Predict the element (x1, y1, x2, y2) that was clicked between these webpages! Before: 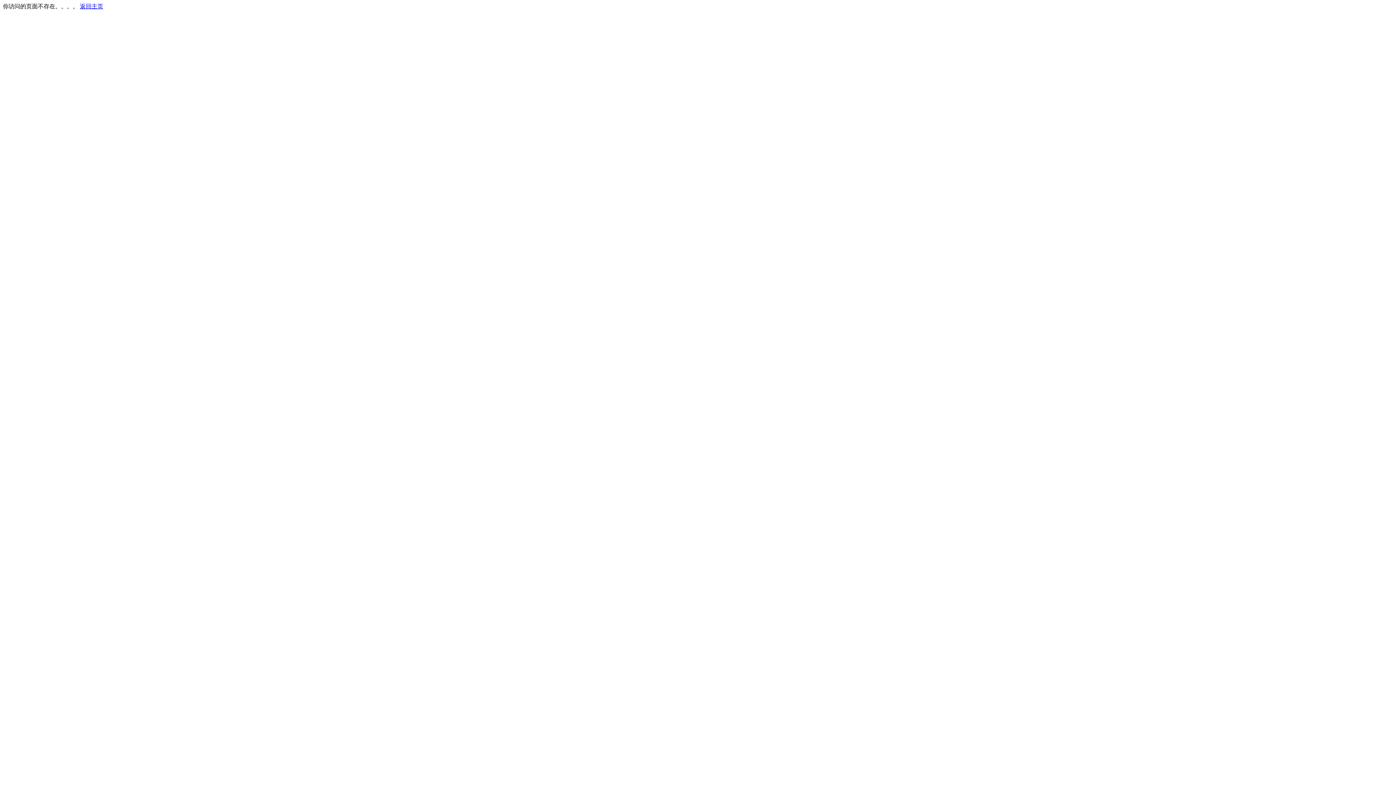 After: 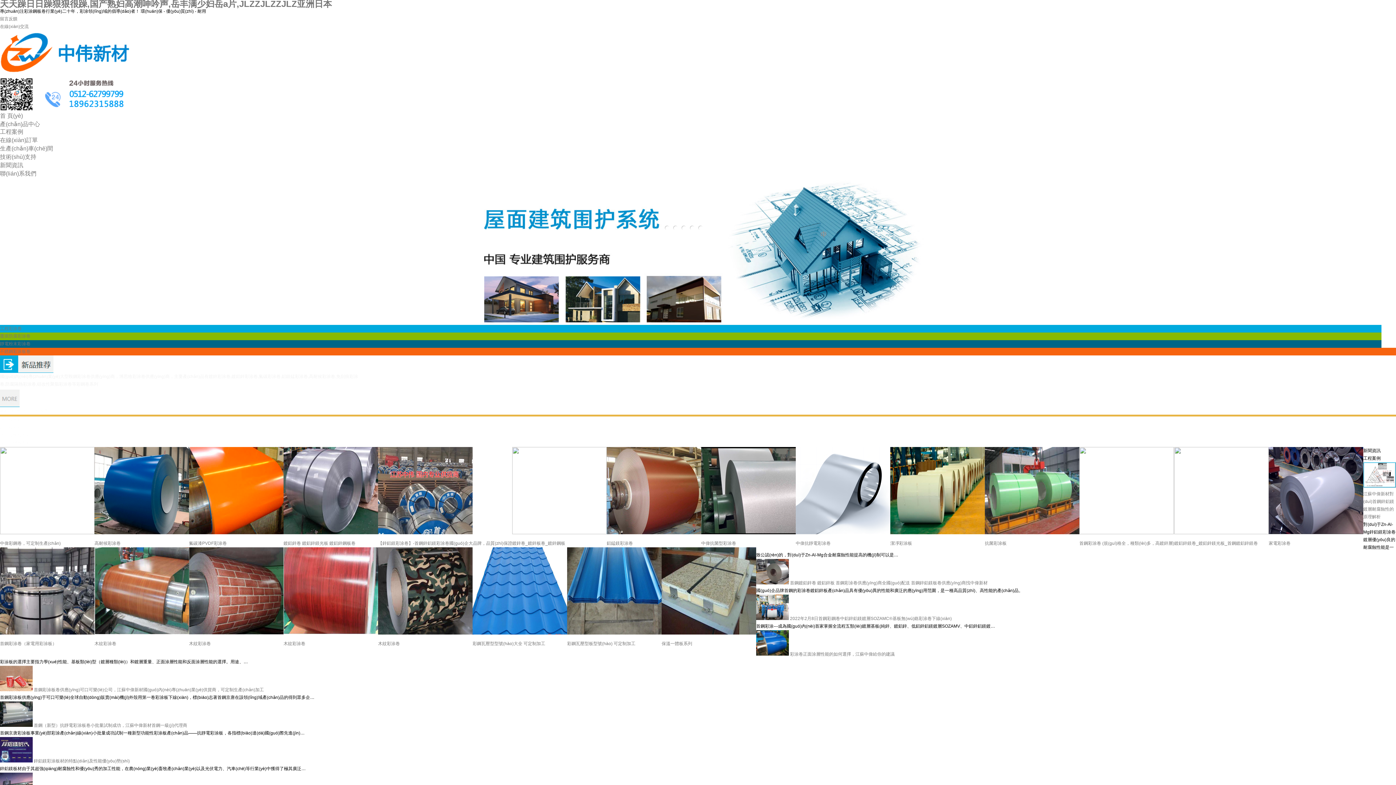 Action: label: 返回主页 bbox: (80, 3, 103, 9)